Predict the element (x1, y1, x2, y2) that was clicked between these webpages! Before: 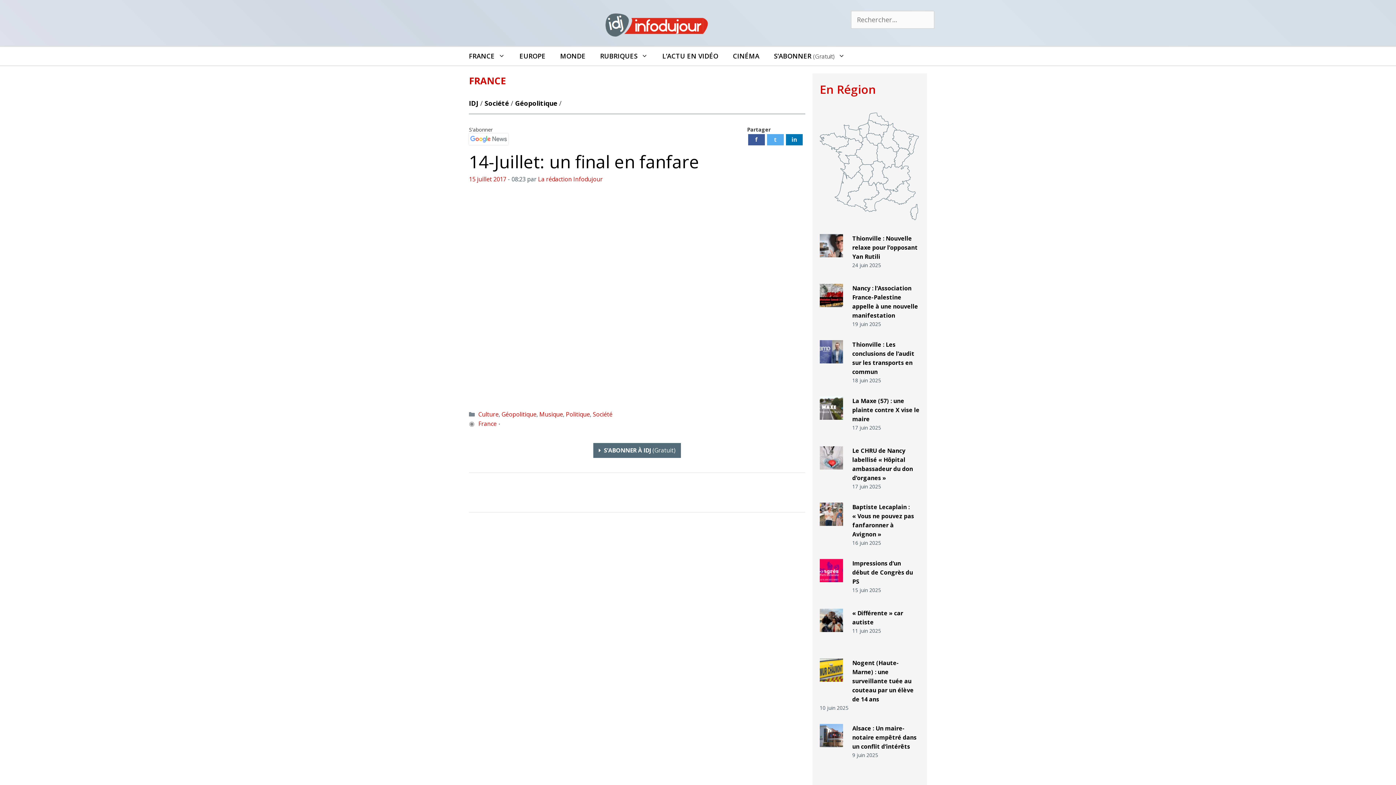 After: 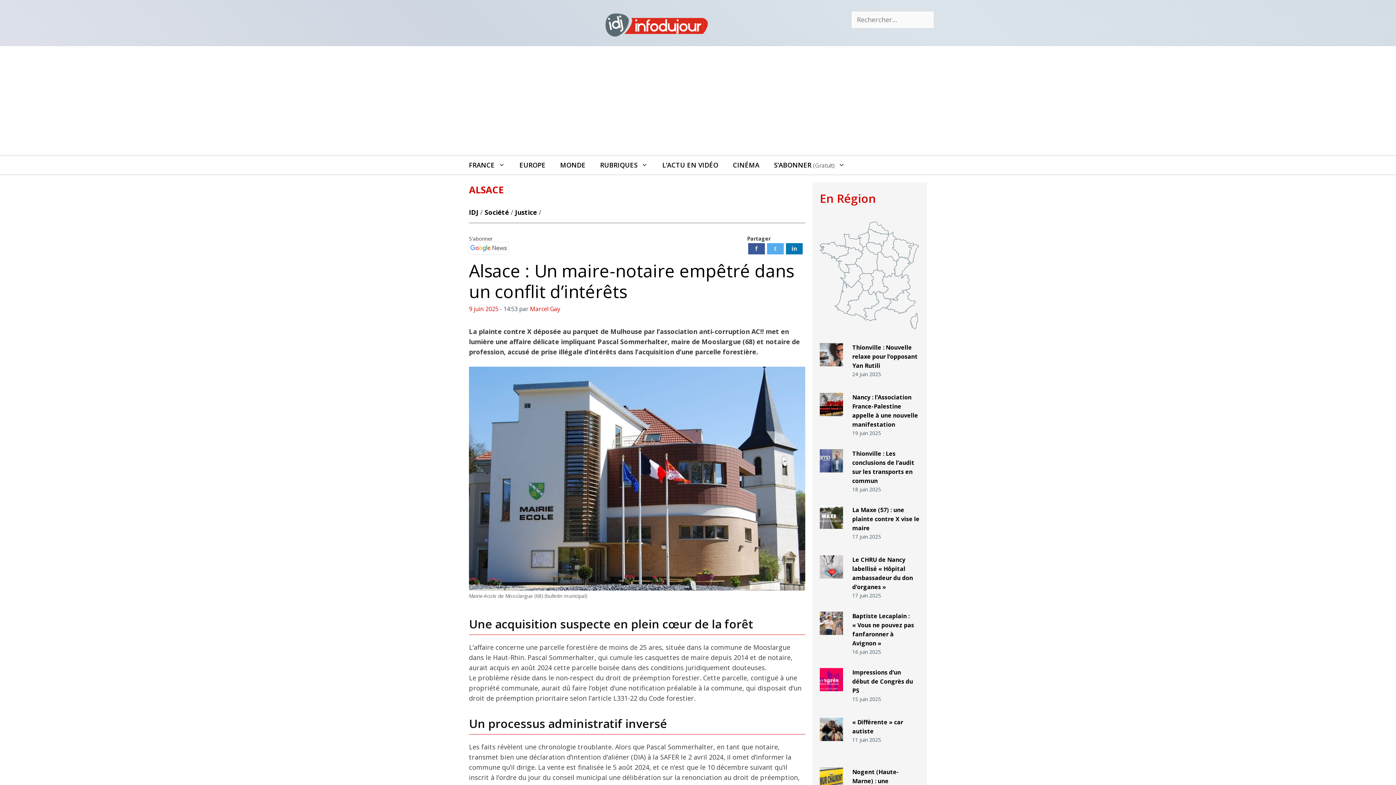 Action: label: Alsace : Un maire-notaire empêtré dans un conflit d’intérêts bbox: (852, 724, 916, 751)